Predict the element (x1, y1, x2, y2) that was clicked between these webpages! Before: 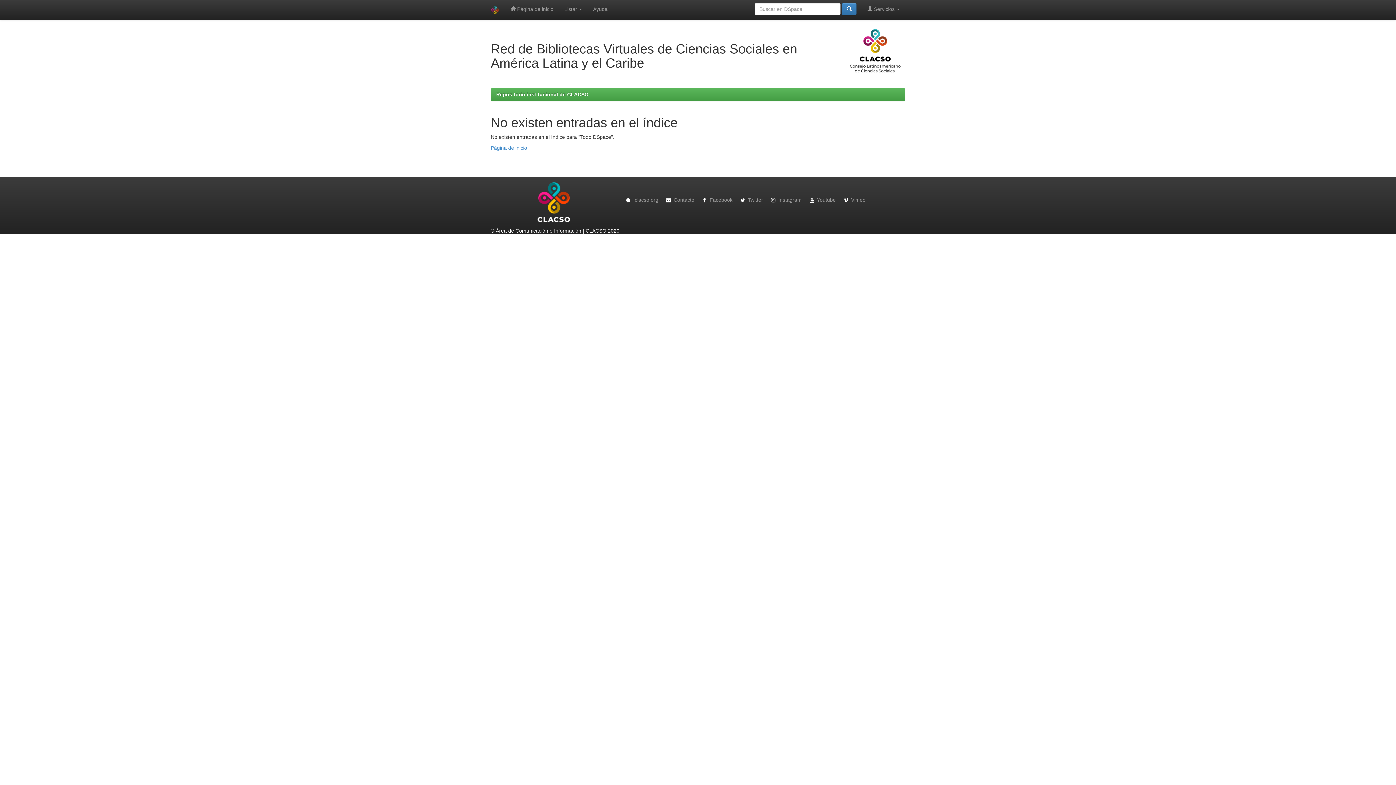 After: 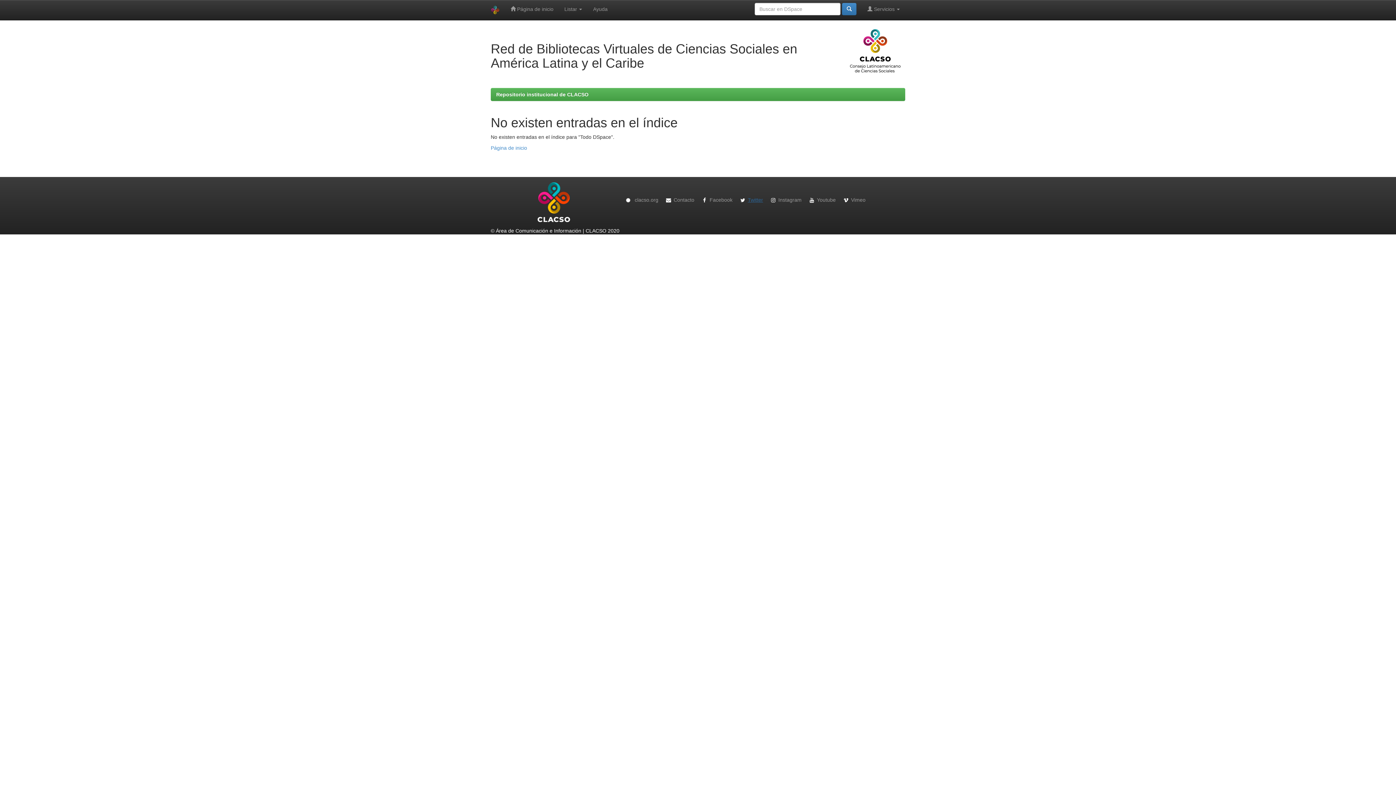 Action: label: Twitter bbox: (737, 196, 763, 202)